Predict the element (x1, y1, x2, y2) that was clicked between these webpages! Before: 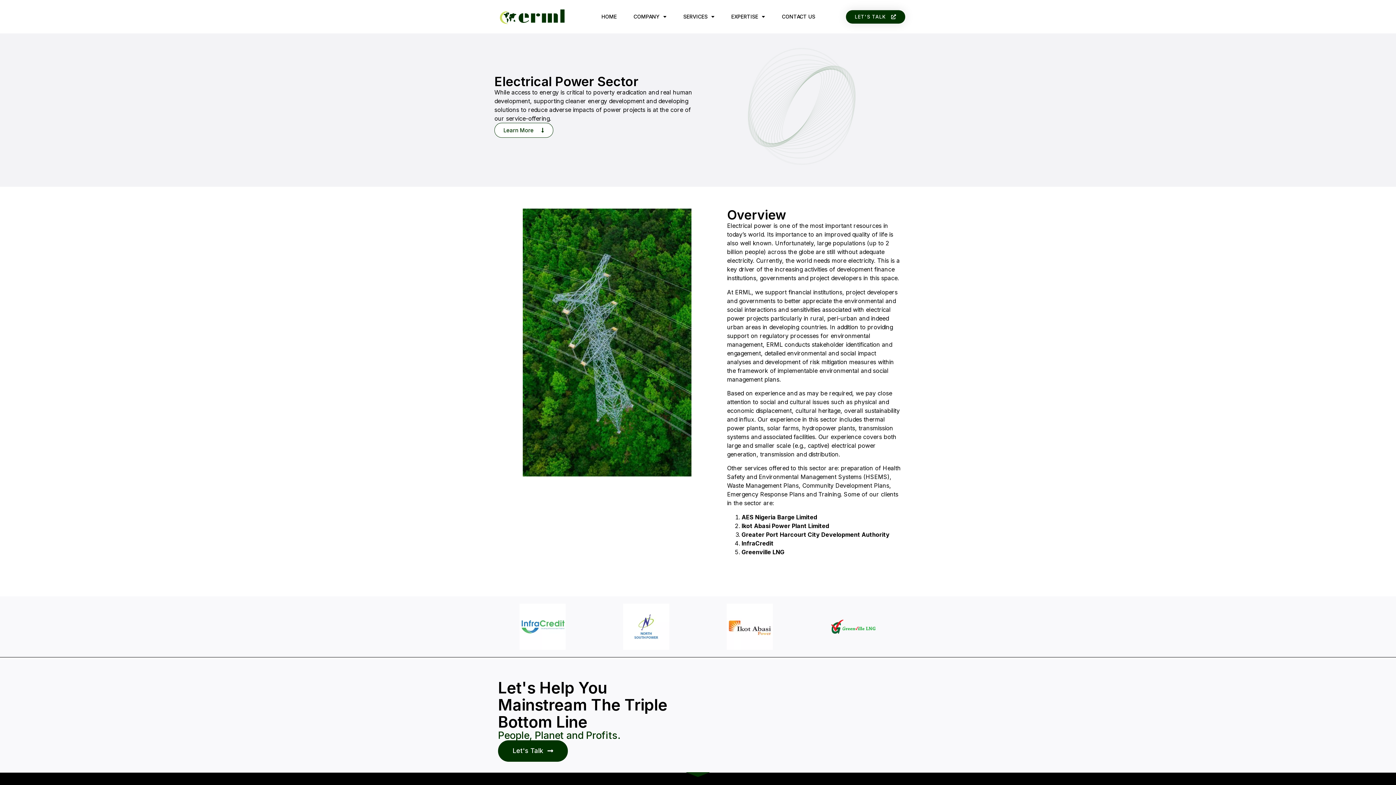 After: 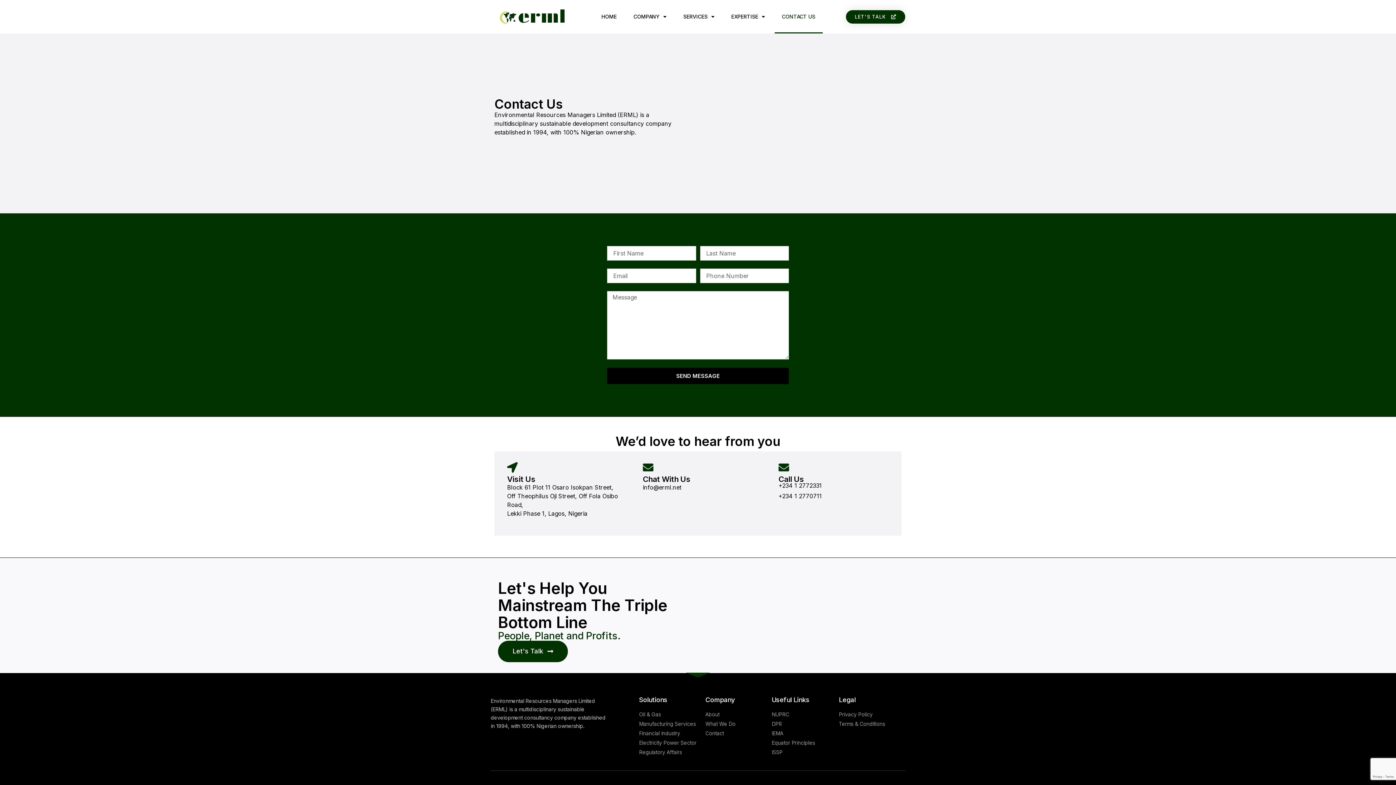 Action: label: CONTACT US bbox: (774, 0, 822, 33)